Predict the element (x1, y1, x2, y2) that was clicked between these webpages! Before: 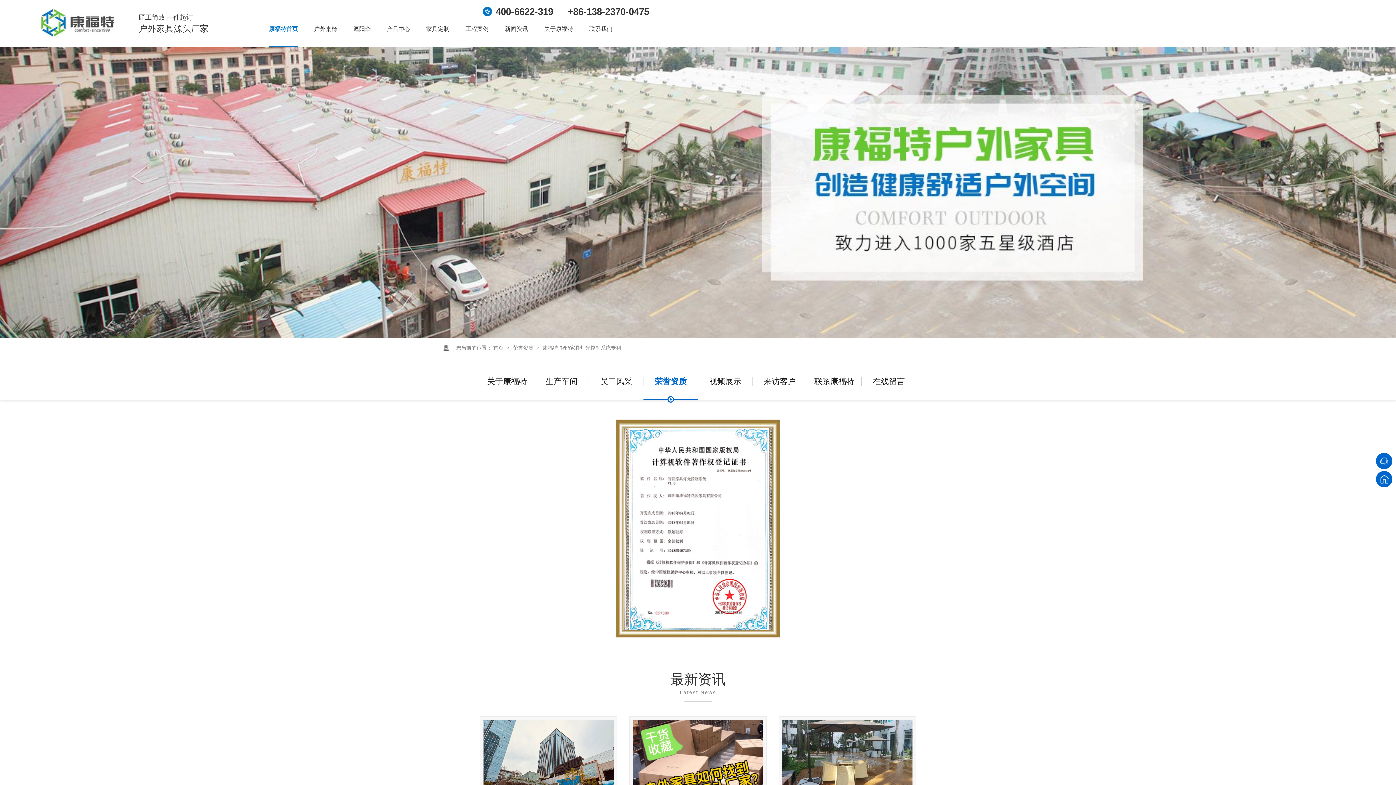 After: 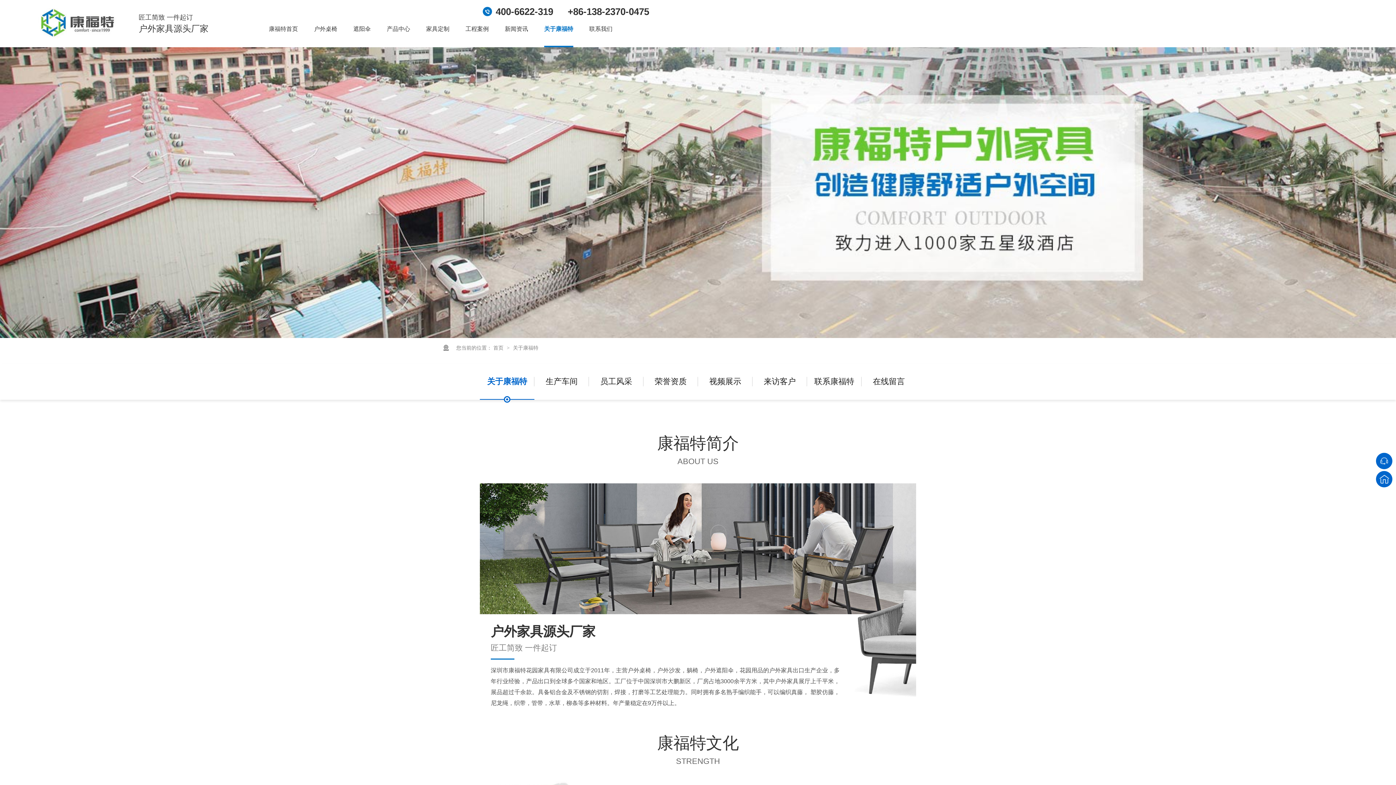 Action: label: 关于康福特 bbox: (544, 25, 573, 32)